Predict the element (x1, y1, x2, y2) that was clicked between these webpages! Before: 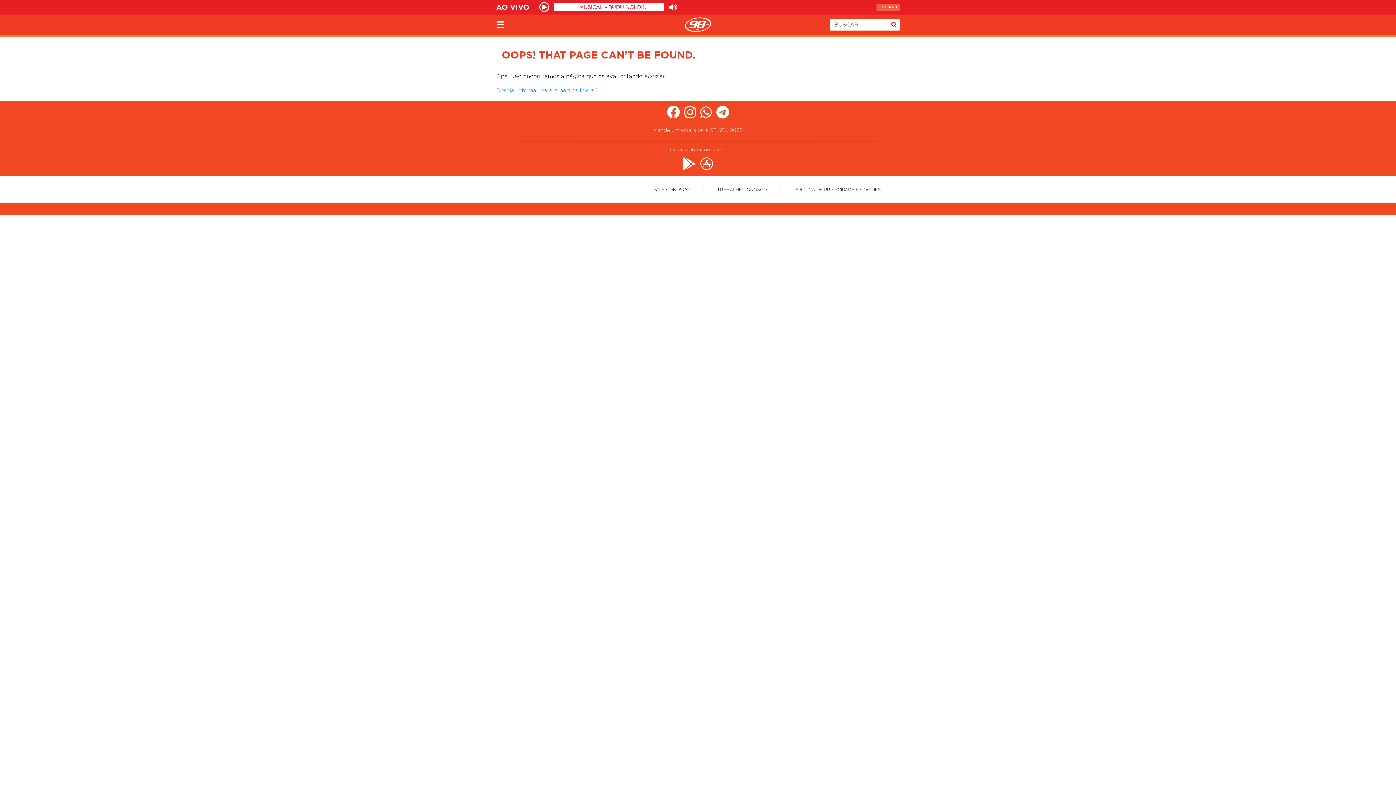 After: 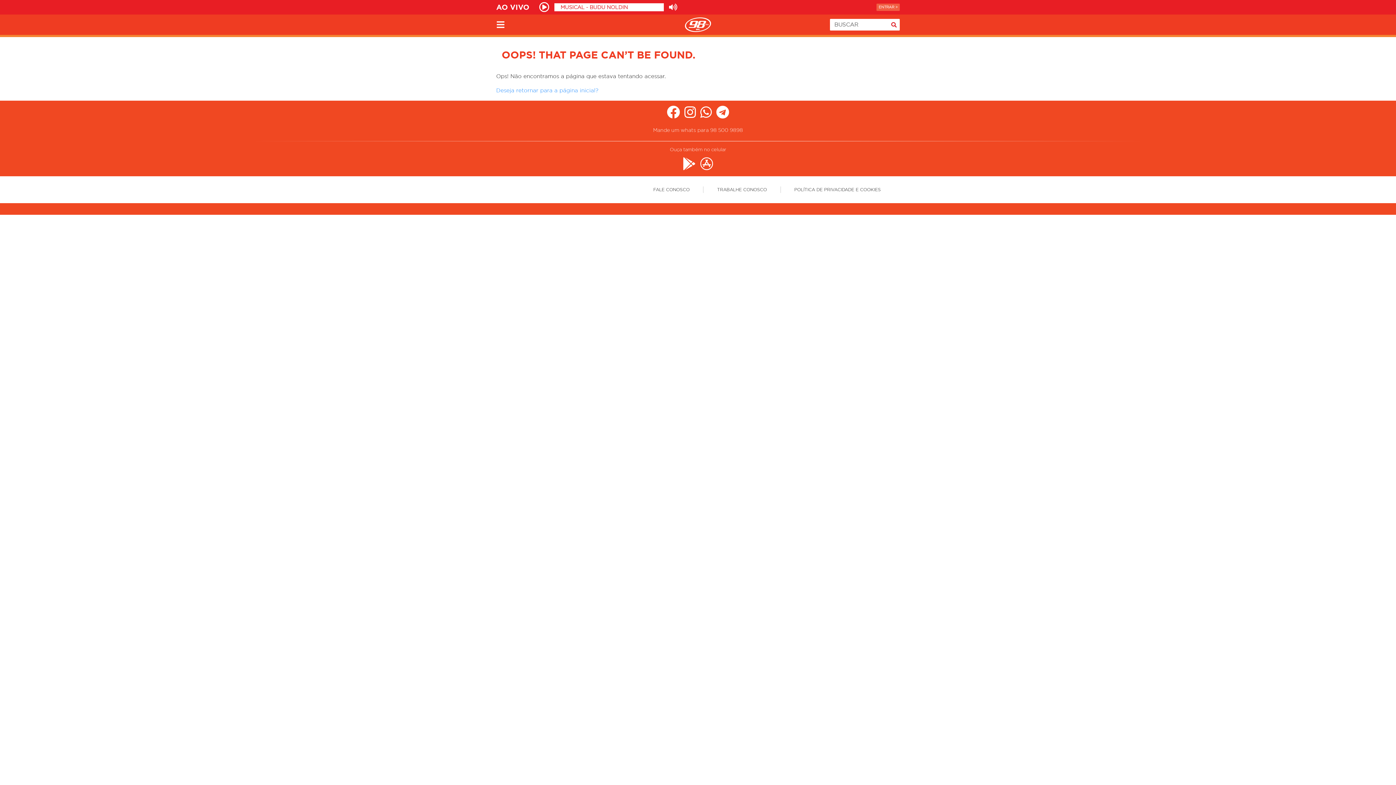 Action: bbox: (700, 105, 712, 119)